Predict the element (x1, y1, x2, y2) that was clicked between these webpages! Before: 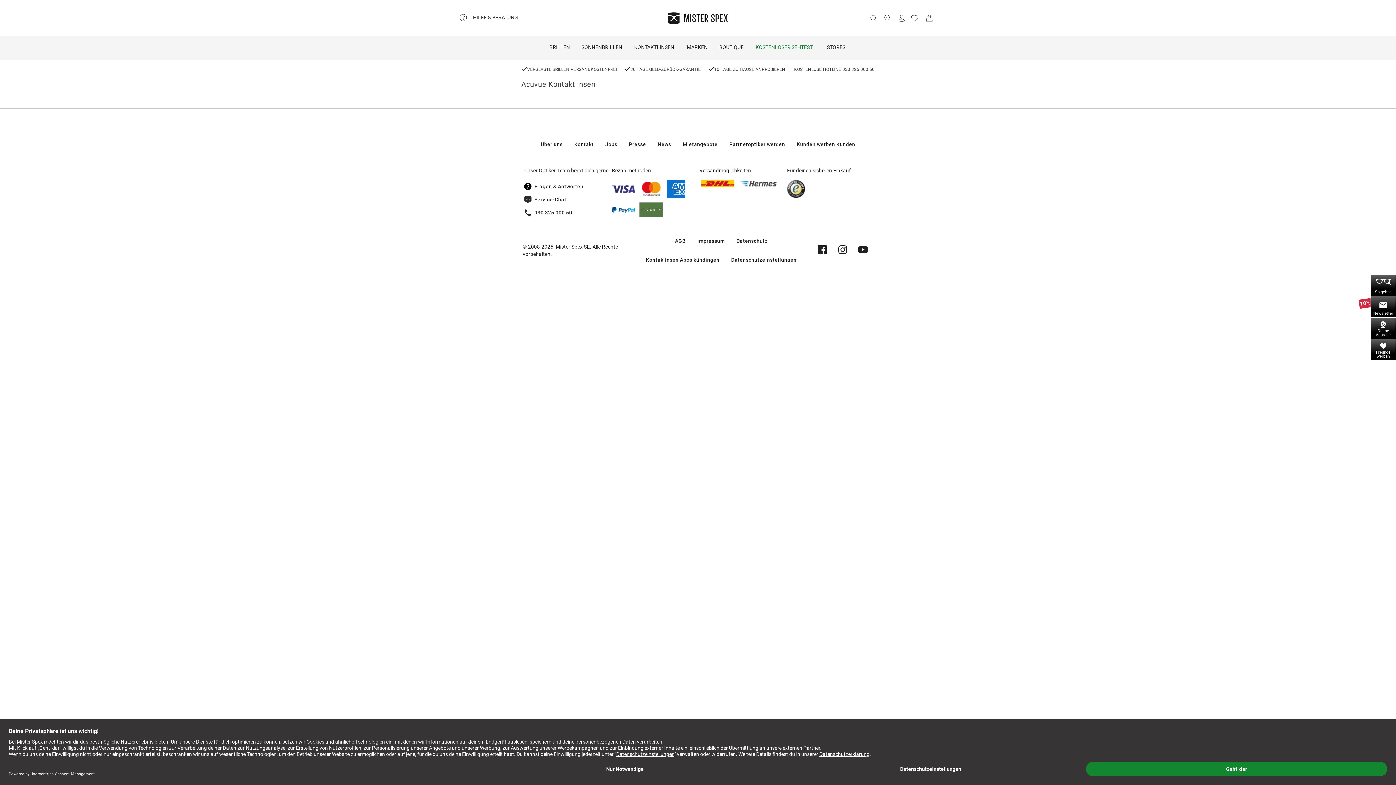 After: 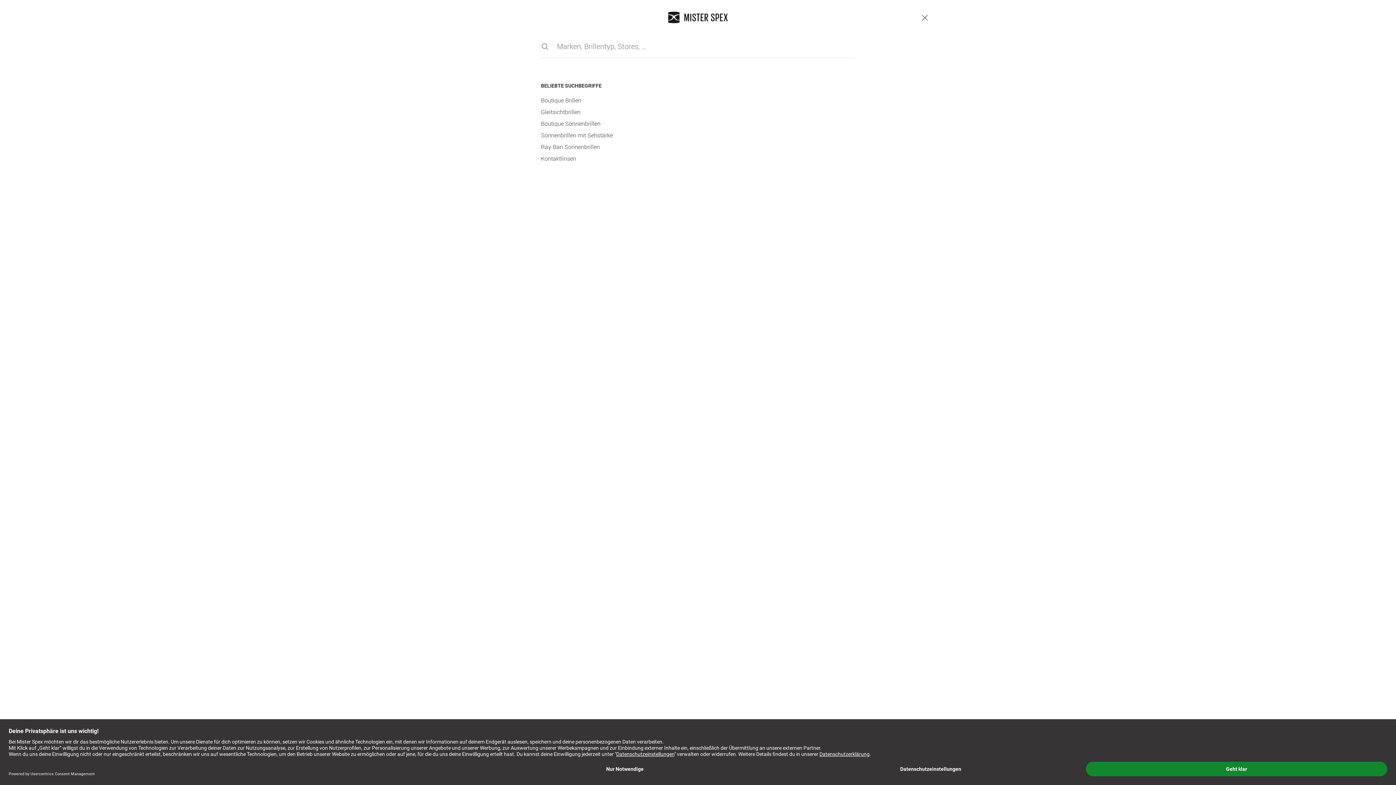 Action: bbox: (865, 10, 880, 25)